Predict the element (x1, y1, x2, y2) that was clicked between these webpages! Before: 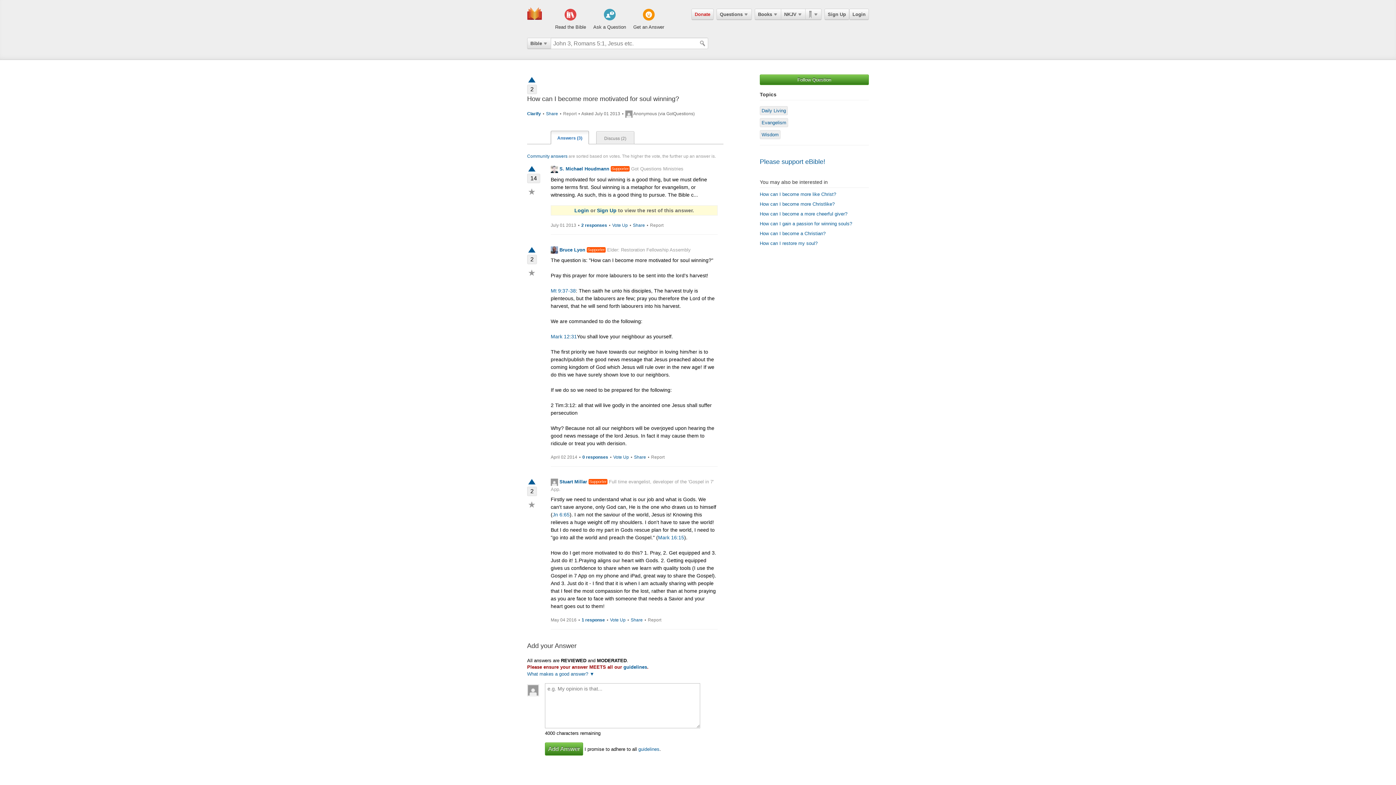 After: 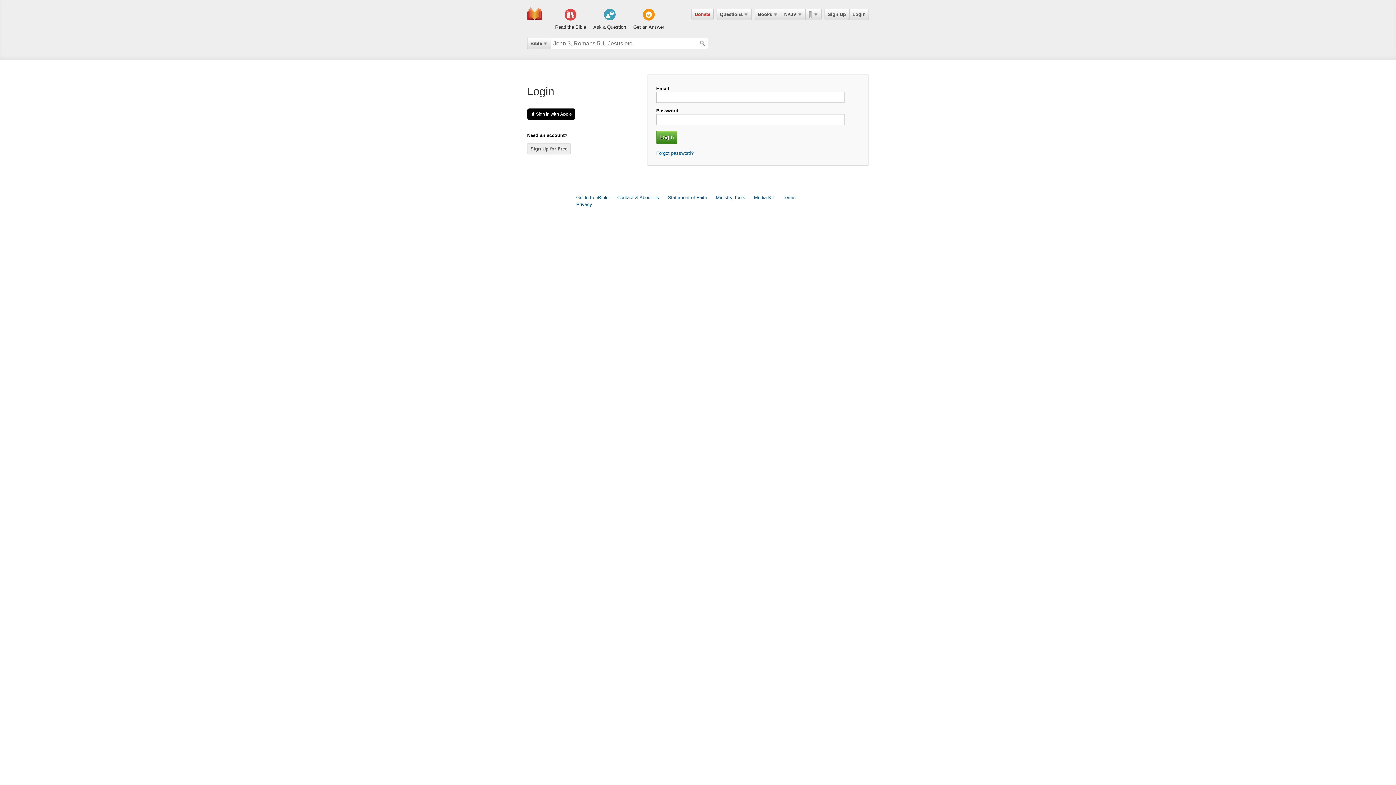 Action: bbox: (574, 207, 589, 213) label: Login